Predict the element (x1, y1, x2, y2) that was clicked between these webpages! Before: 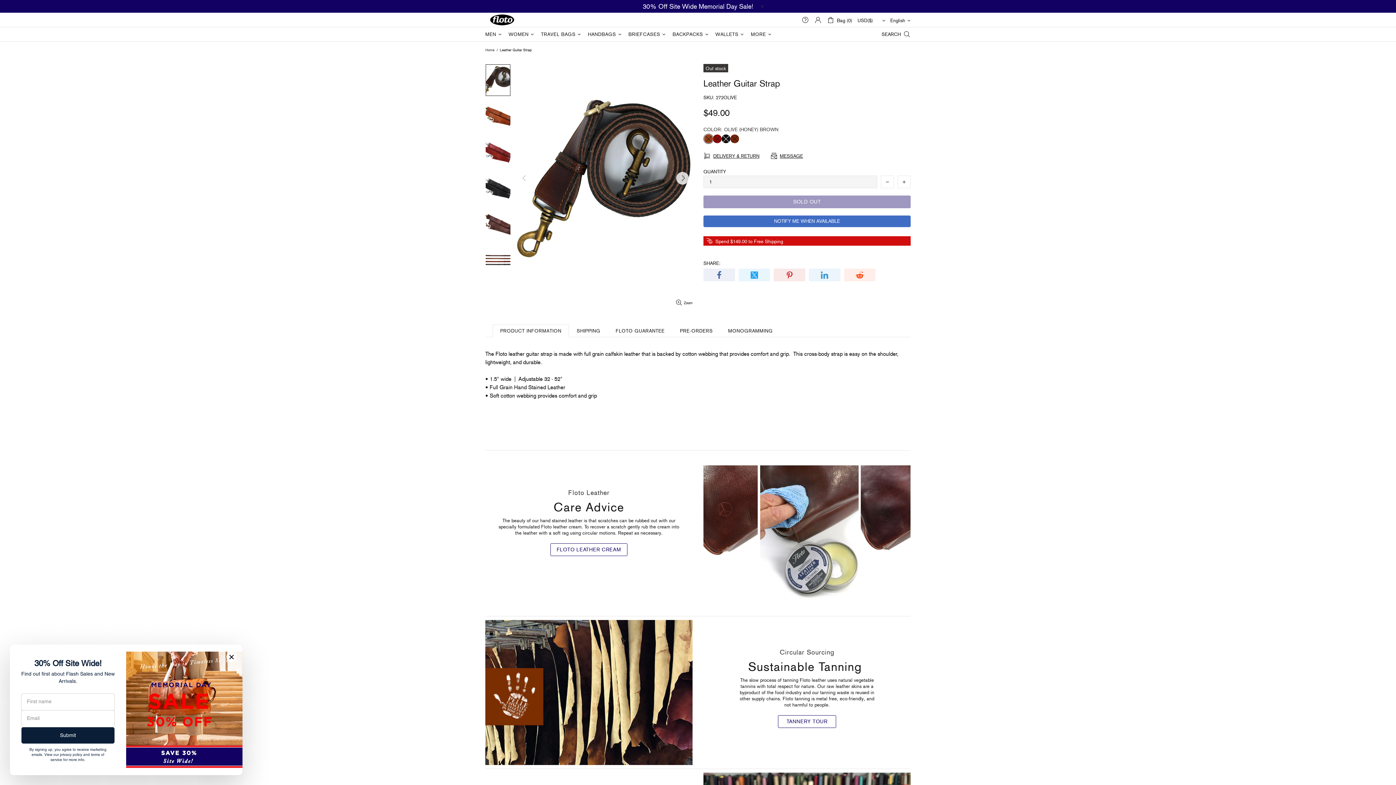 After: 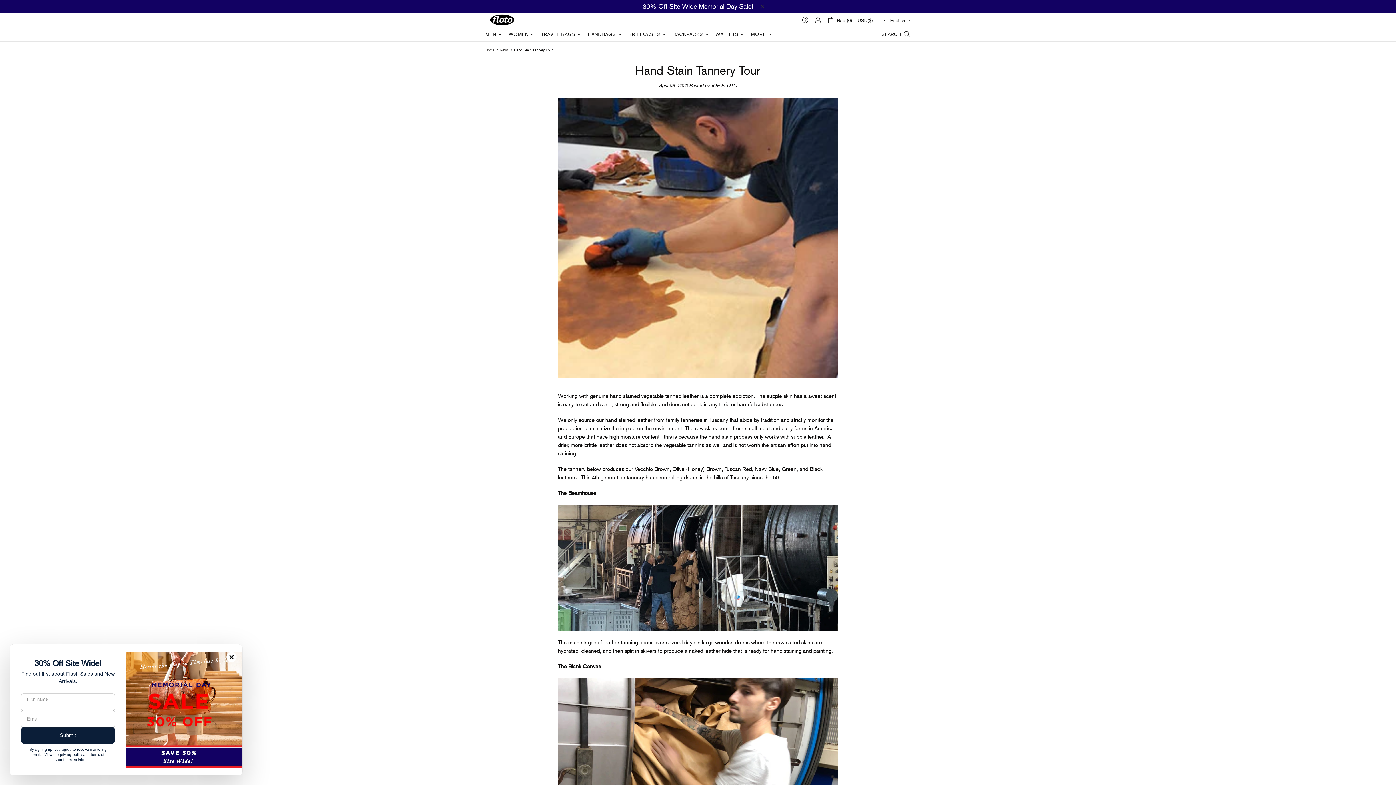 Action: label: Hand Stained Leather bbox: (514, 383, 565, 392)